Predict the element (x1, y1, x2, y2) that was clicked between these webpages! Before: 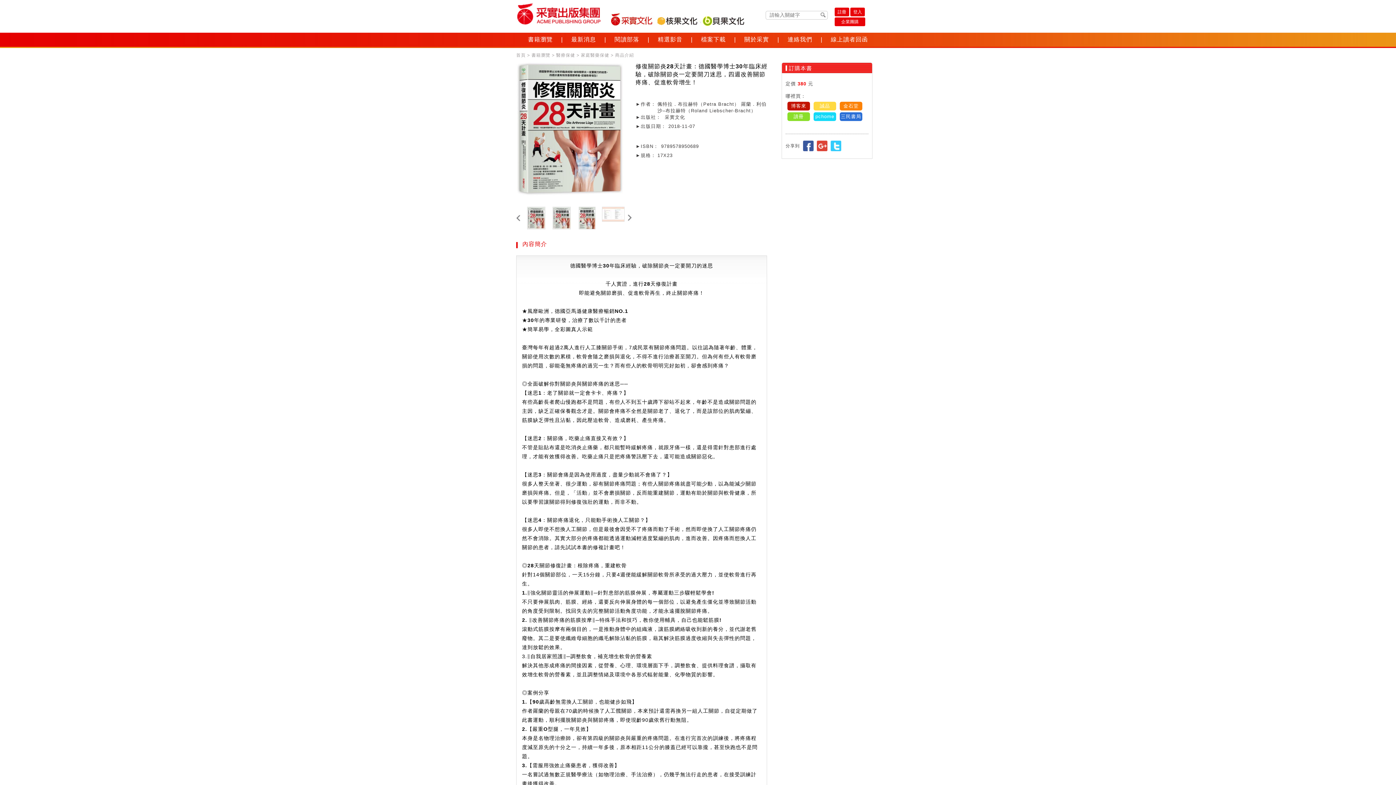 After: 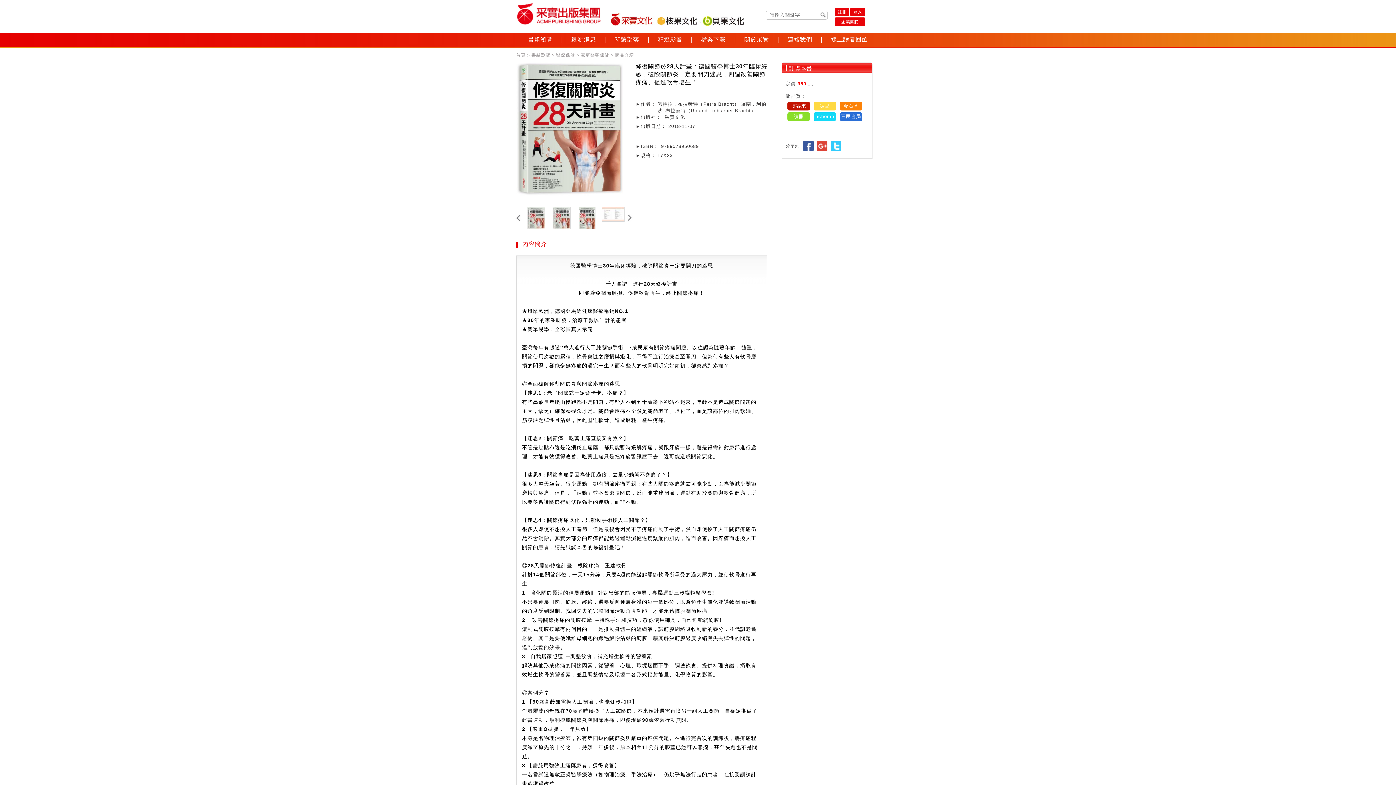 Action: label: 線上讀者回函 bbox: (831, 36, 868, 42)